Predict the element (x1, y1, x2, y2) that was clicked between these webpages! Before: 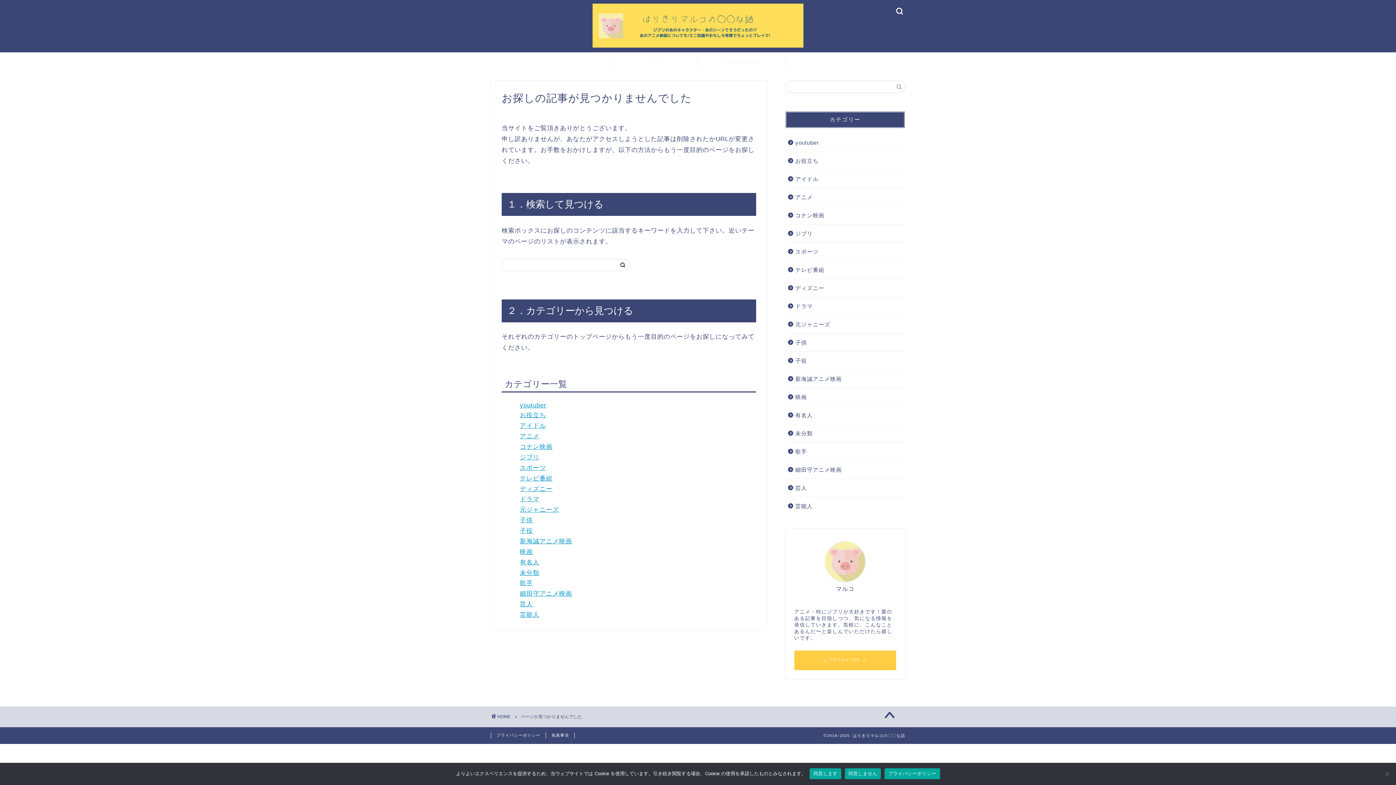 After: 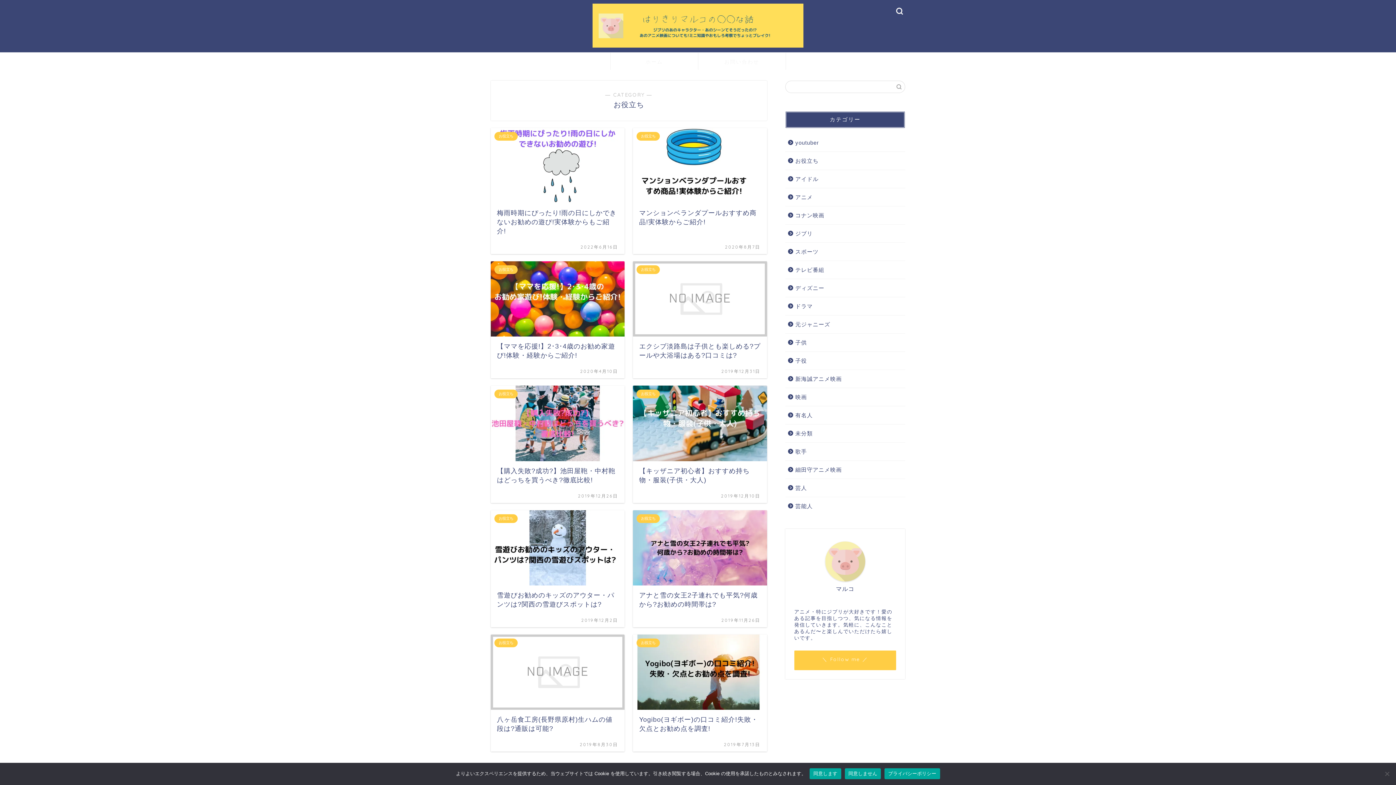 Action: label: お役立ち bbox: (785, 151, 904, 169)